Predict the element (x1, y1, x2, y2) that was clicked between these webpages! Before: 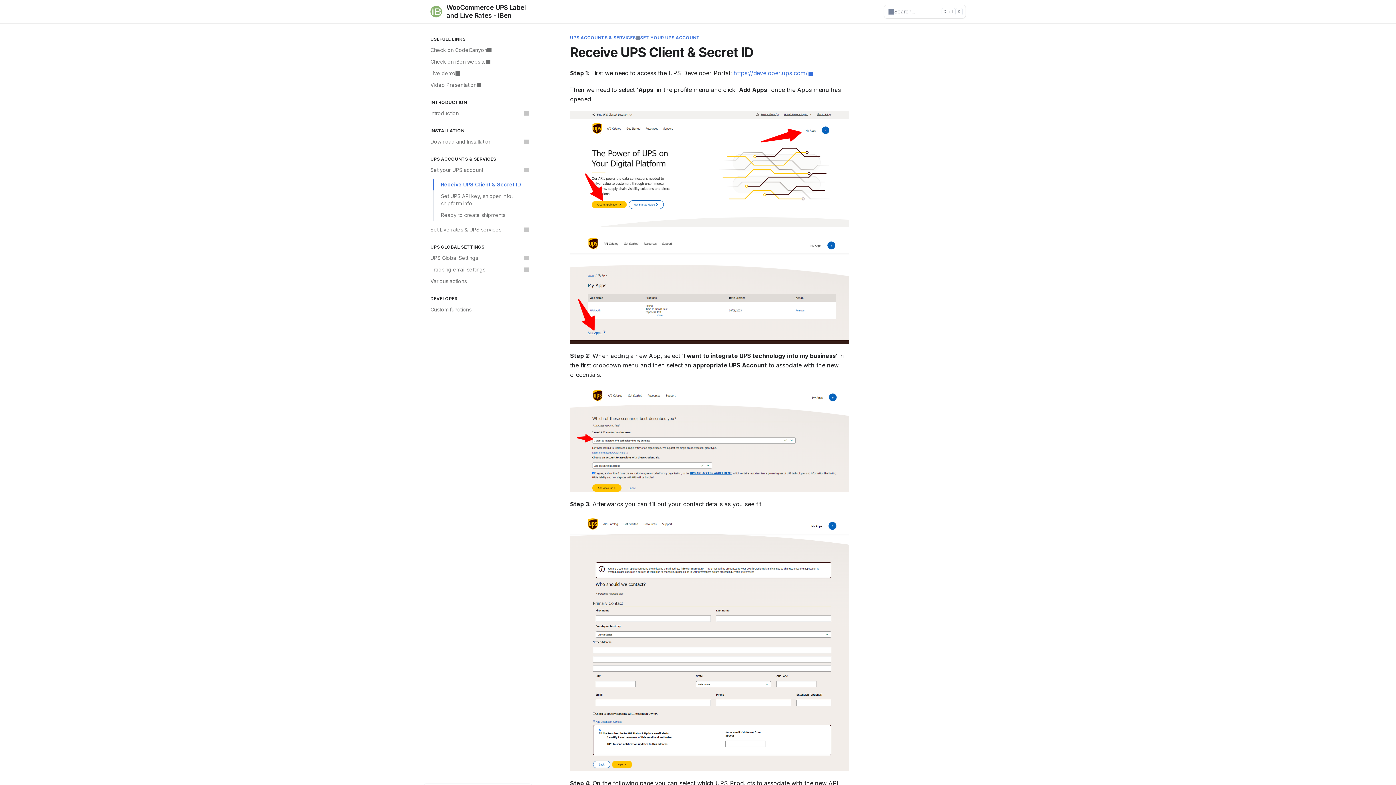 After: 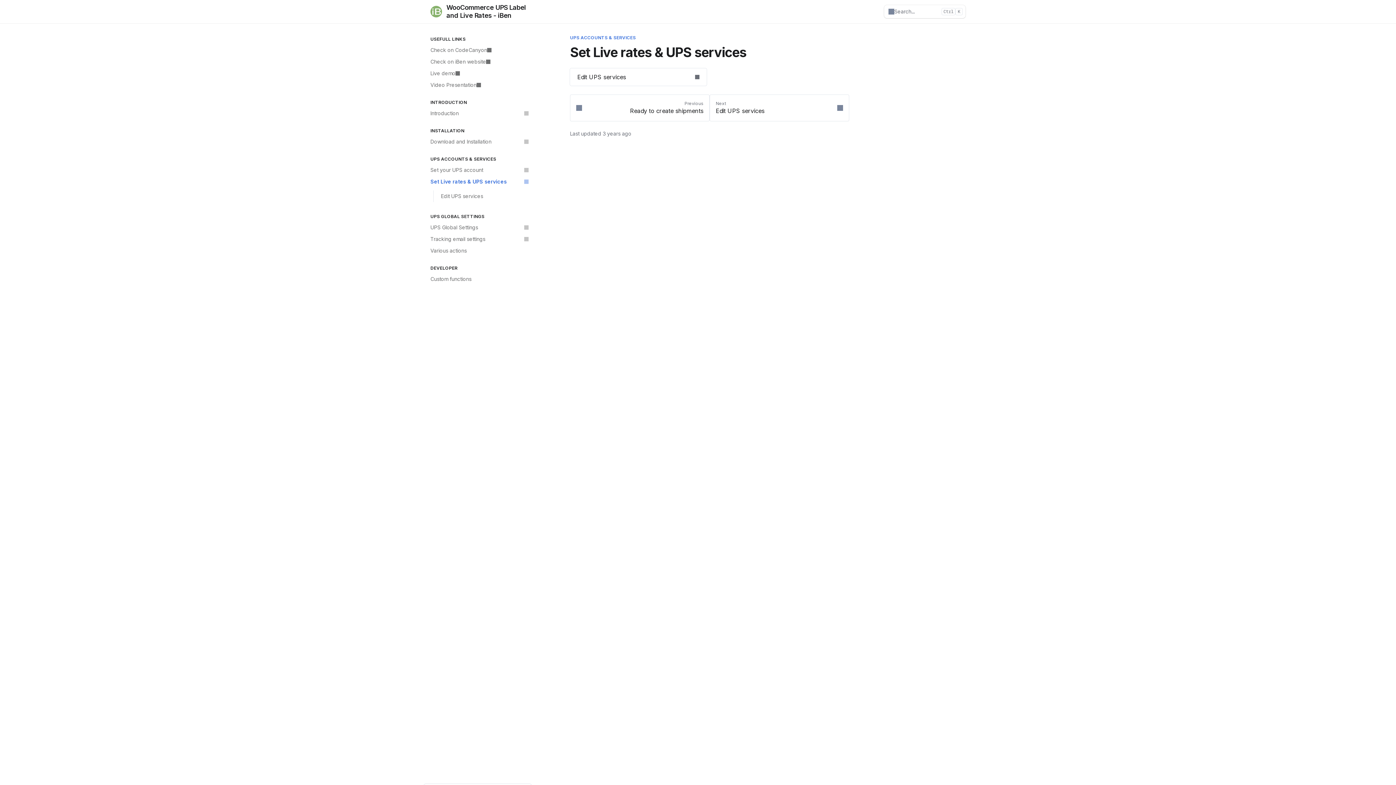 Action: label: Set Live rates & UPS services bbox: (426, 224, 532, 235)